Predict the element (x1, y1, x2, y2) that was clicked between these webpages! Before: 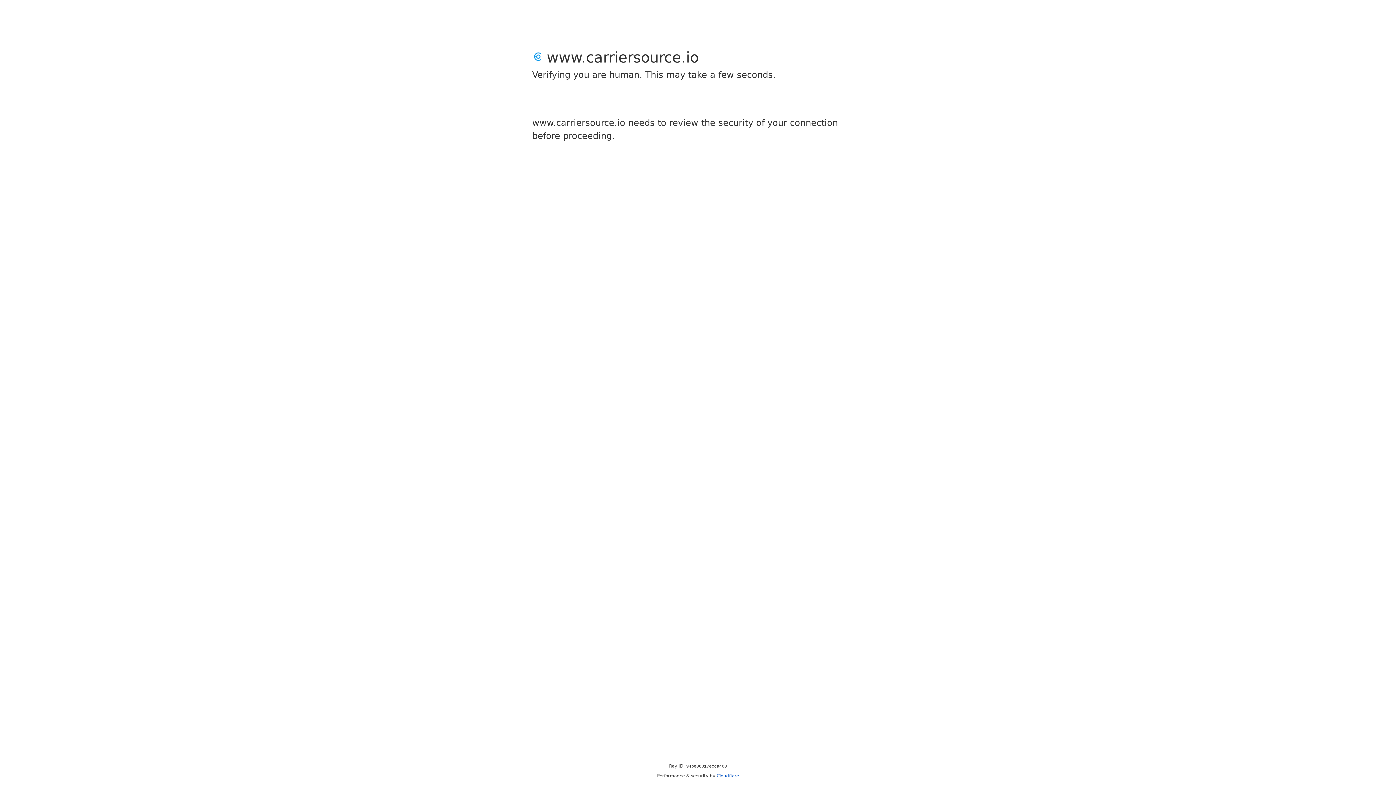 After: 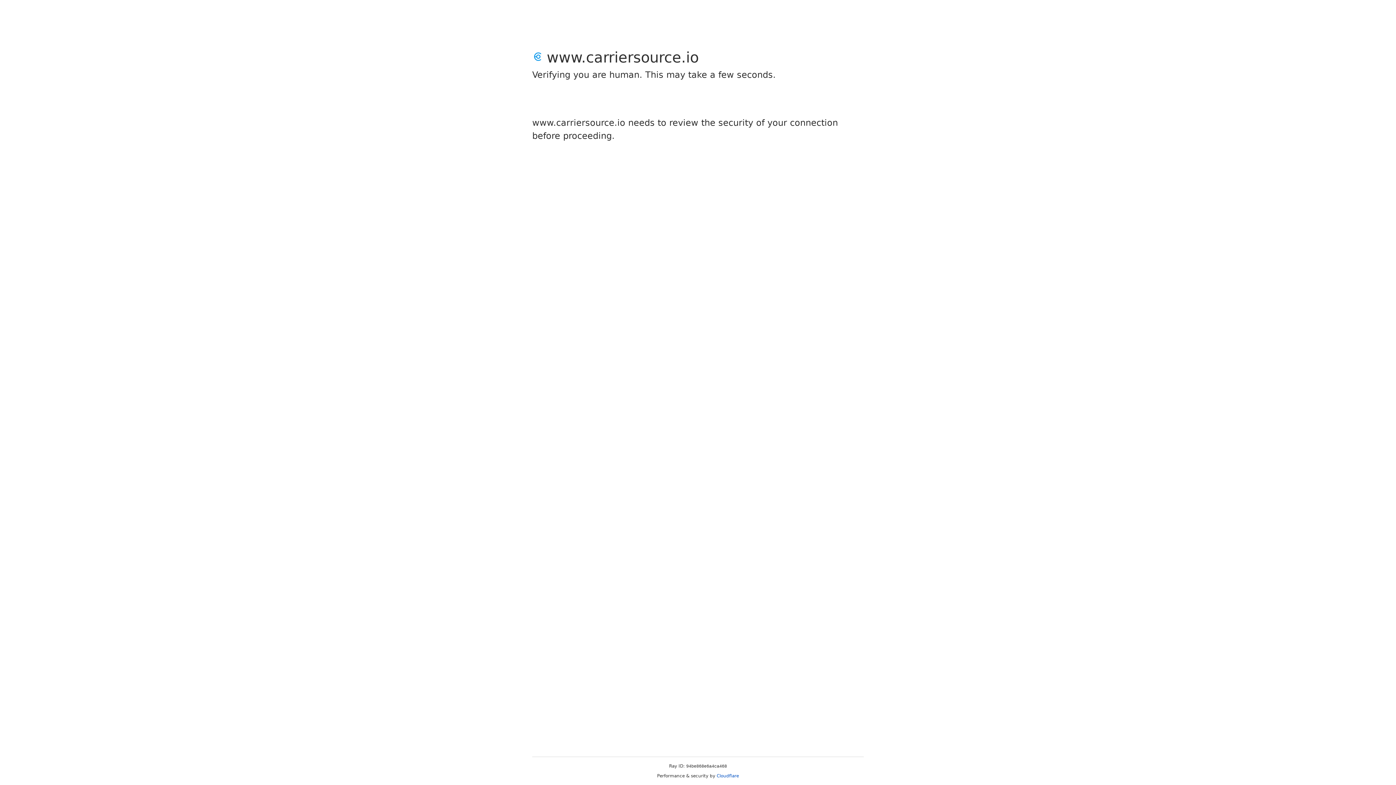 Action: bbox: (716, 773, 739, 778) label: Cloudflare